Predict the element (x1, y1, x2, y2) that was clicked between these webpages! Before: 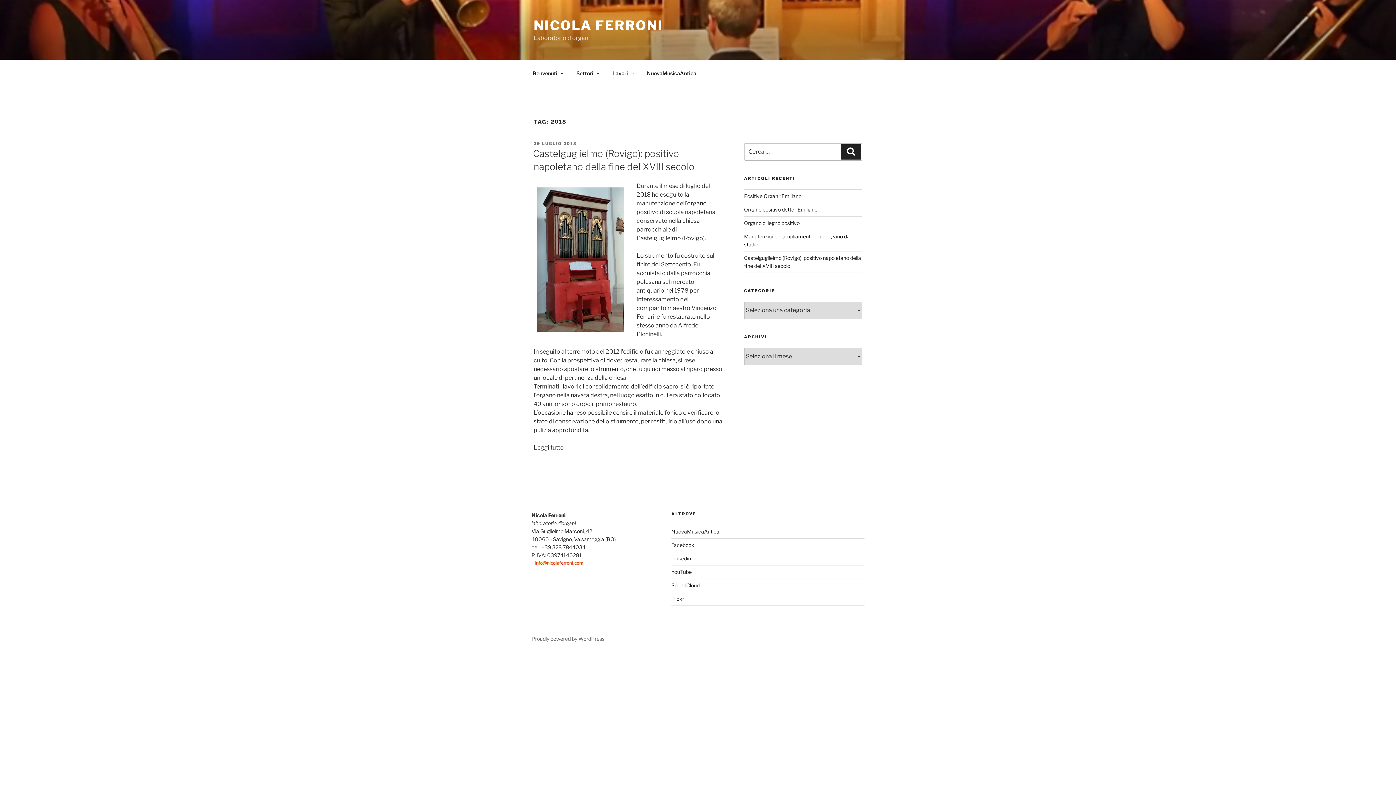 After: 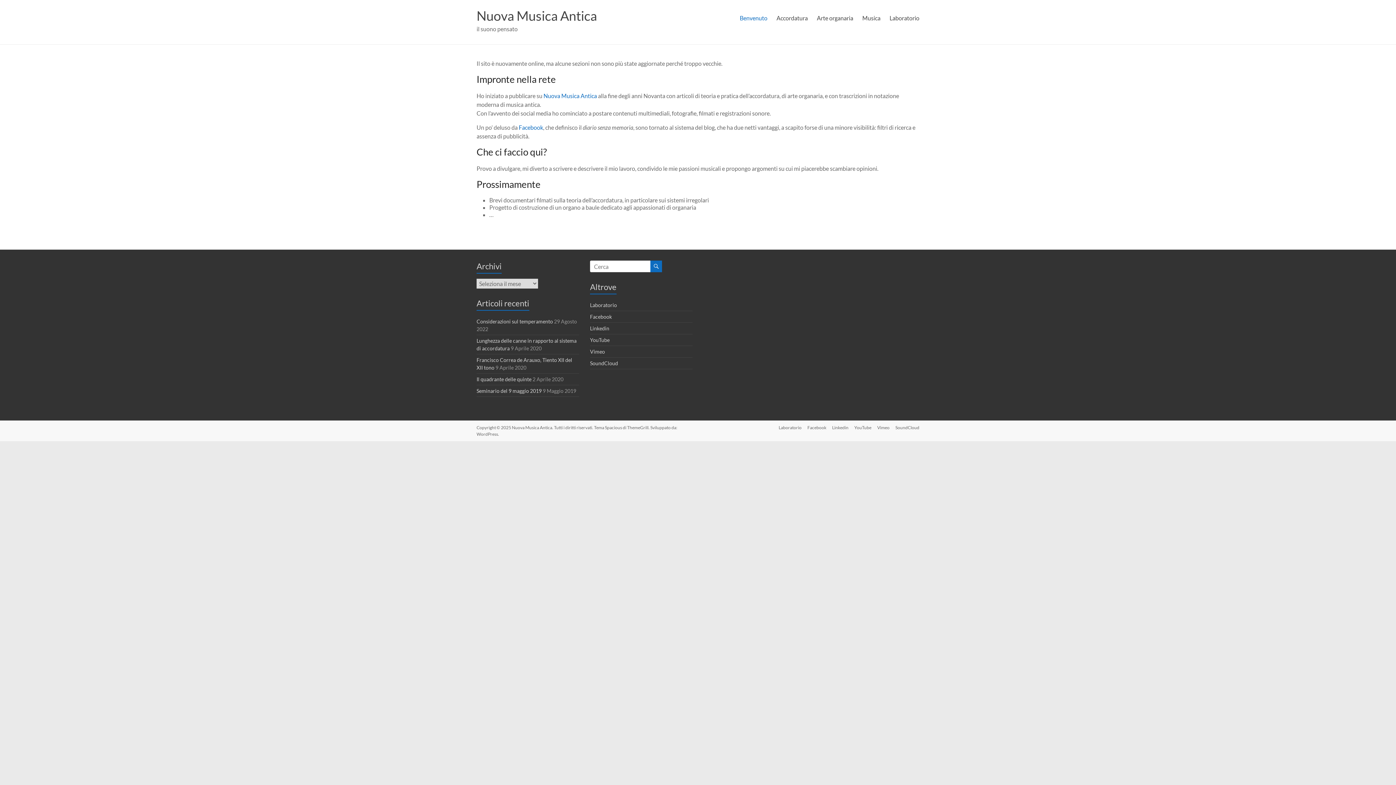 Action: bbox: (671, 528, 719, 534) label: NuovaMusicaAntica